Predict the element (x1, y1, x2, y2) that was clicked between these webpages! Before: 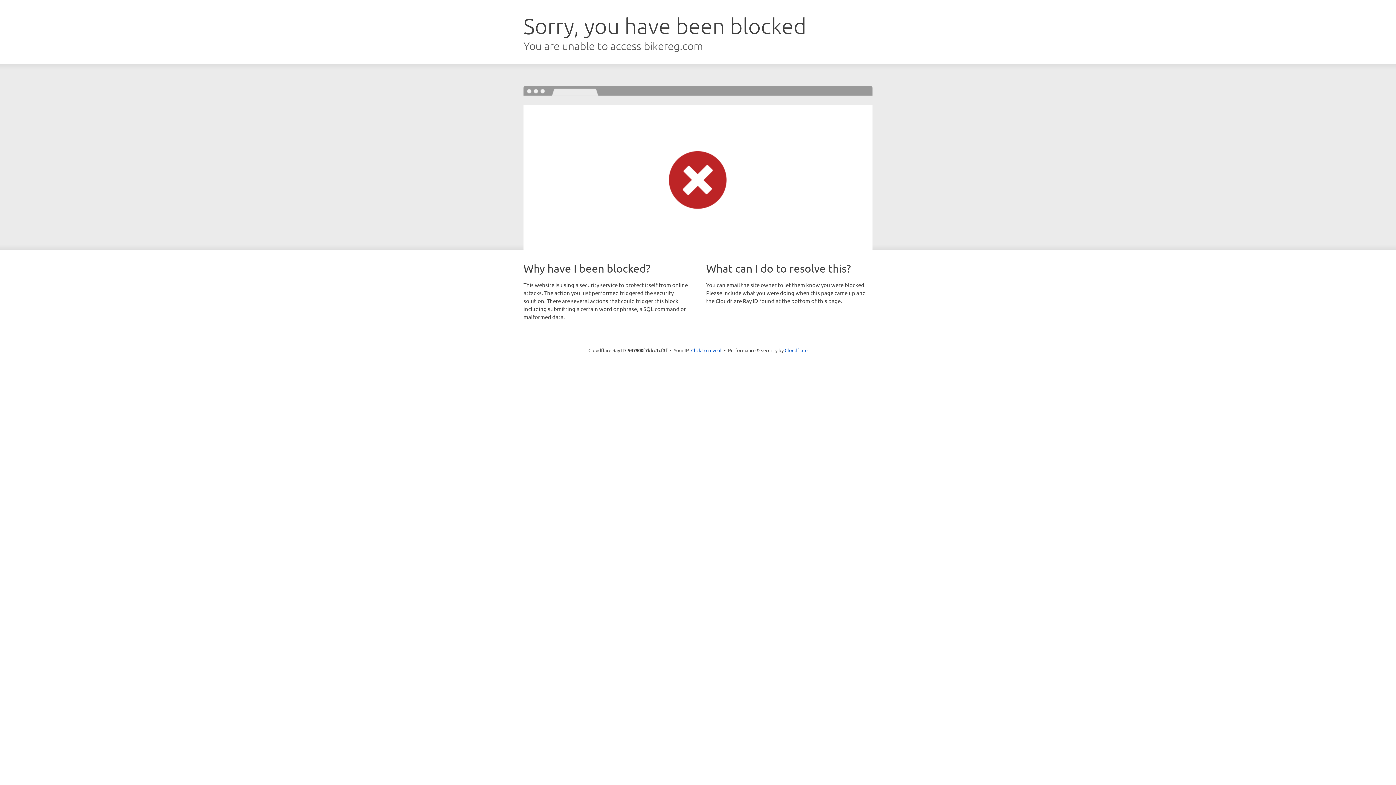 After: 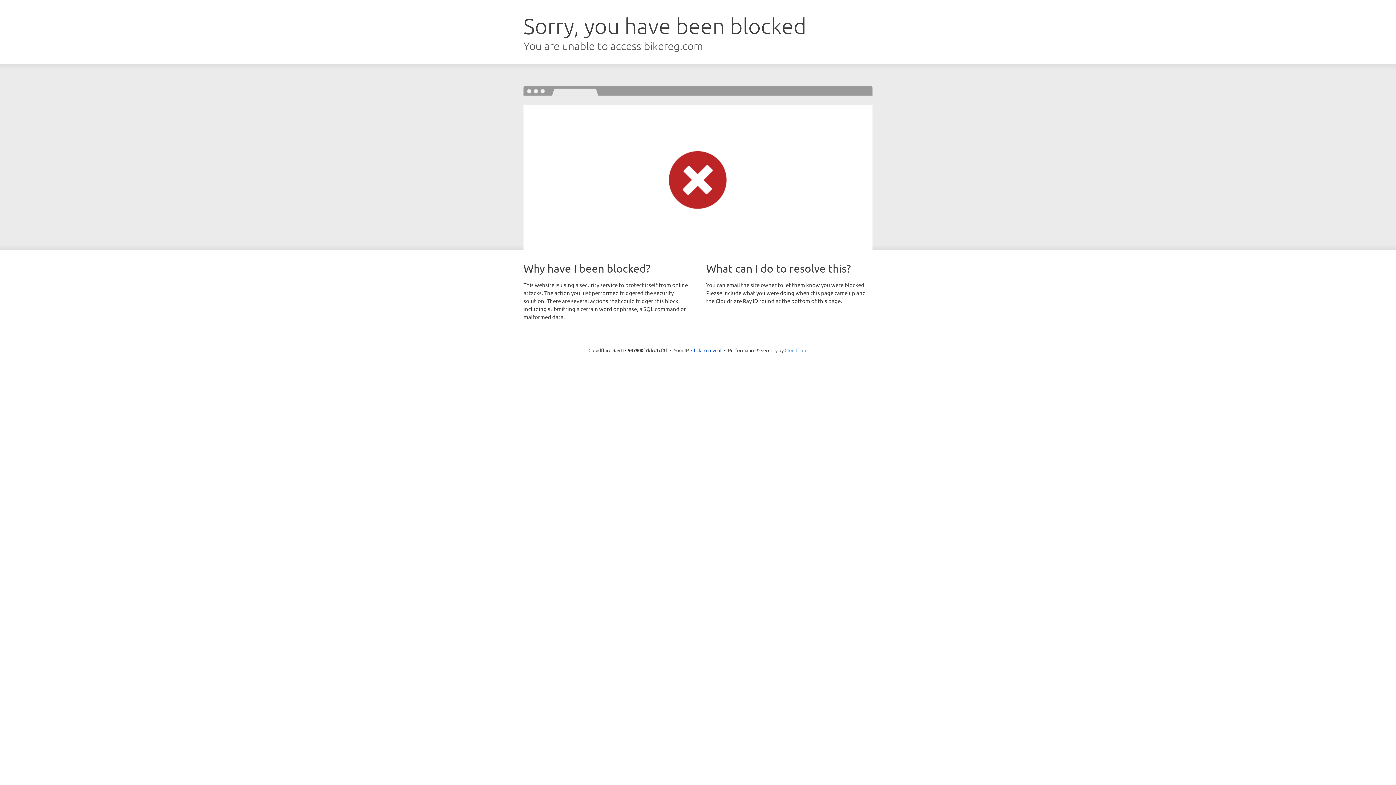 Action: bbox: (784, 347, 807, 353) label: Cloudflare